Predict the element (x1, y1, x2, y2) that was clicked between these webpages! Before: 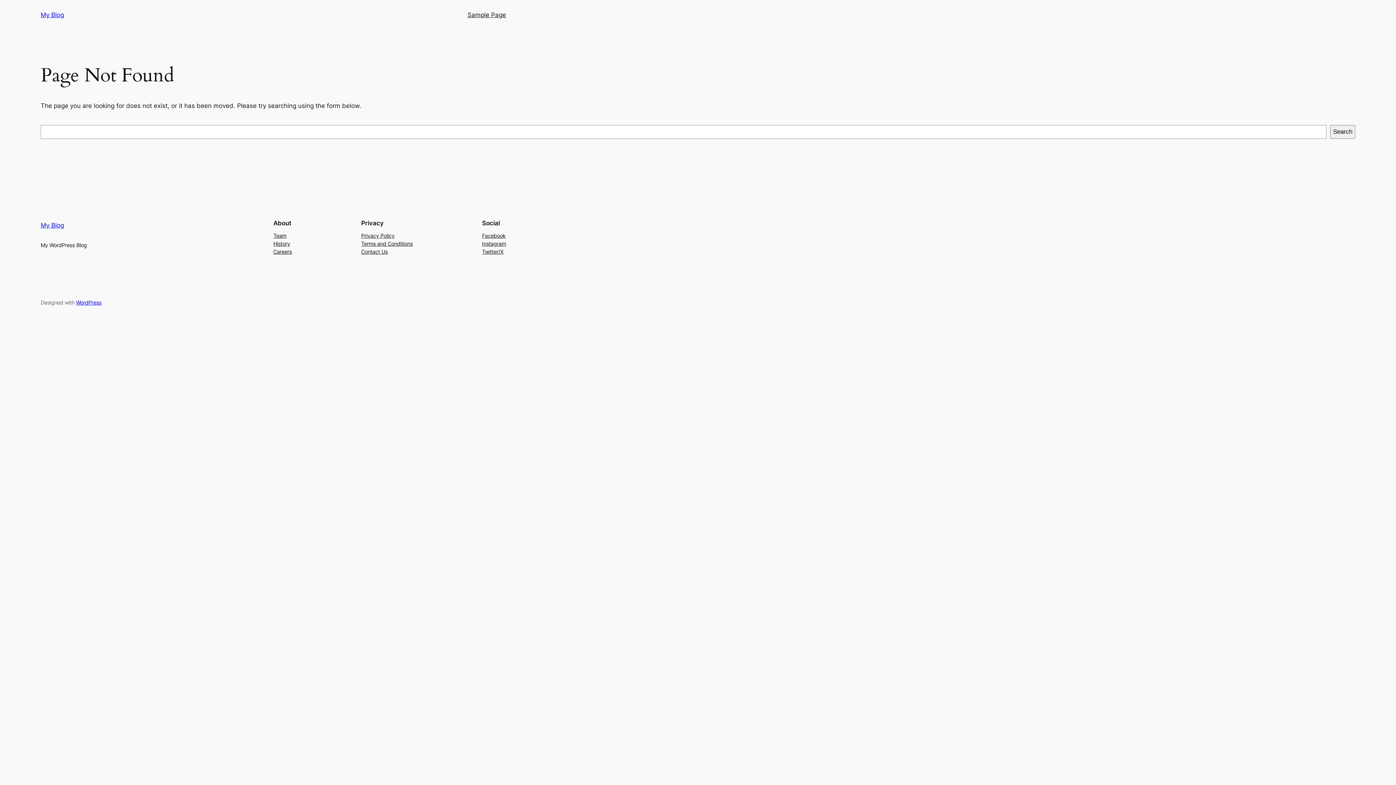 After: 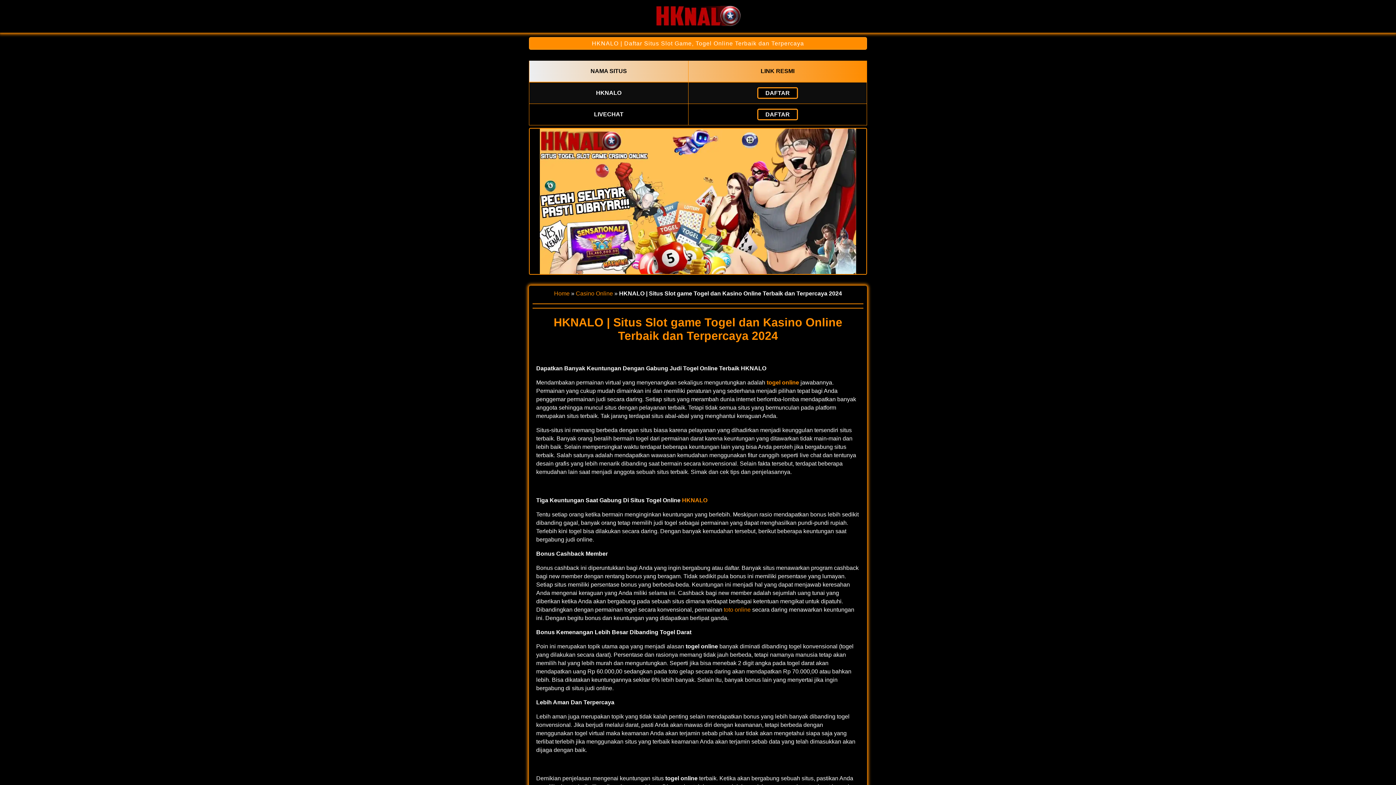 Action: bbox: (40, 221, 64, 229) label: My Blog